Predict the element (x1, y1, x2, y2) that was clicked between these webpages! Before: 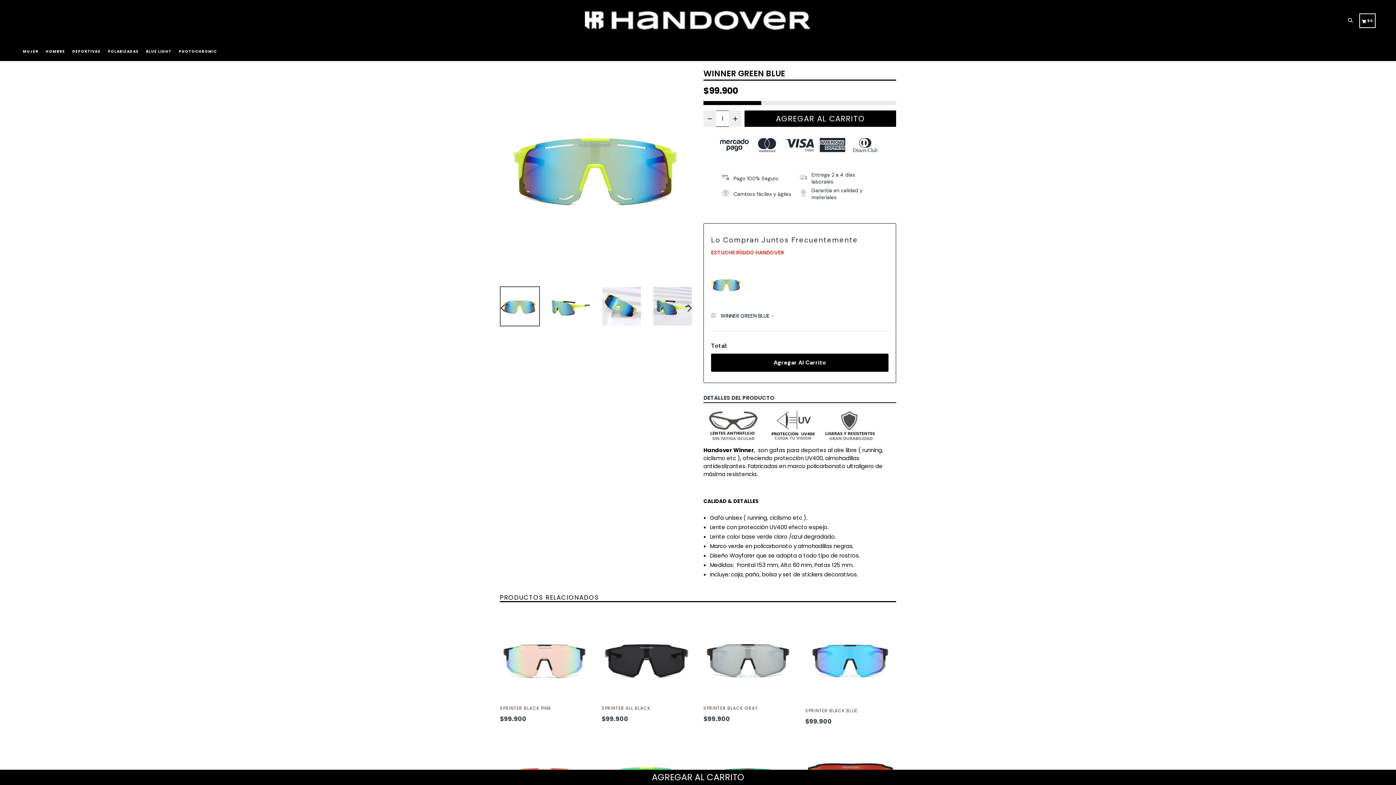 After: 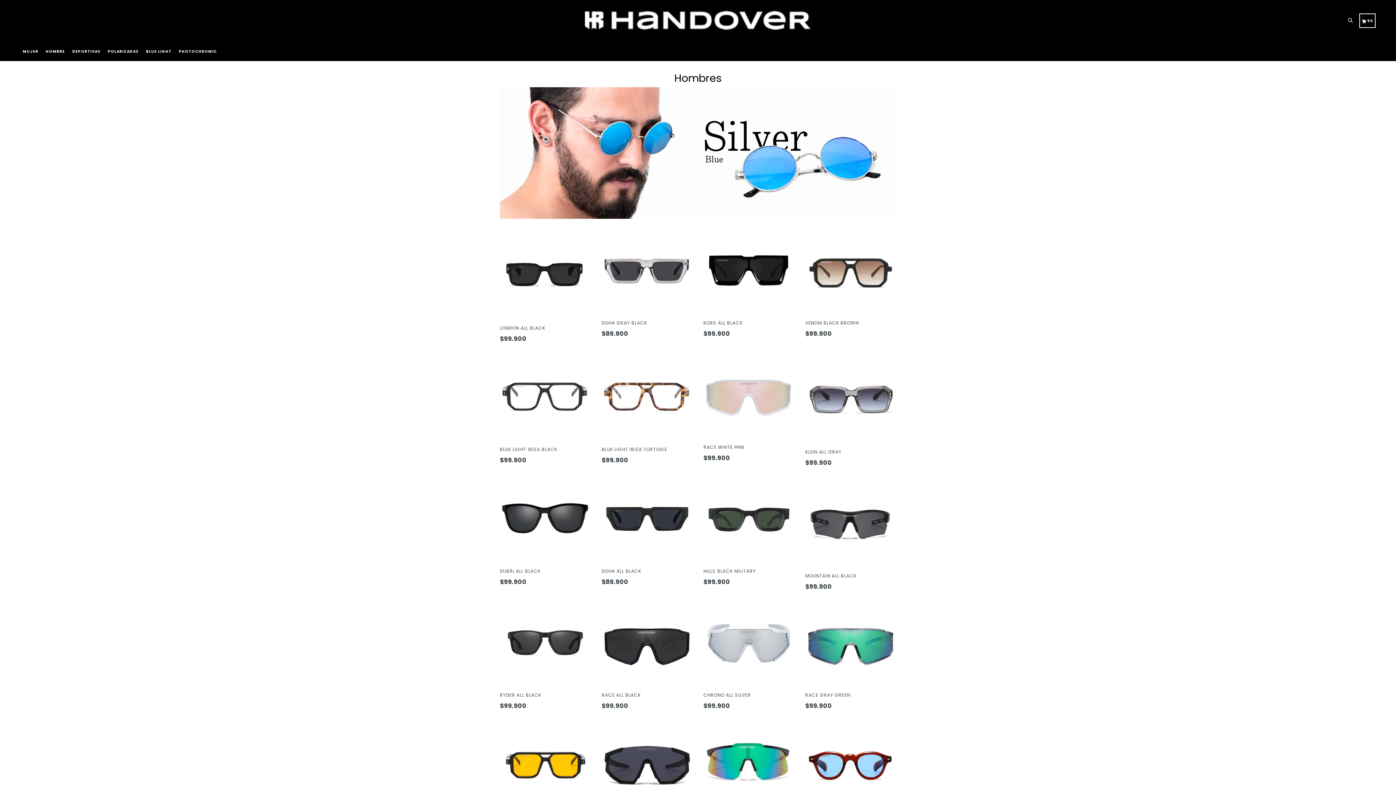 Action: label: HOMBRE bbox: (42, 42, 68, 60)